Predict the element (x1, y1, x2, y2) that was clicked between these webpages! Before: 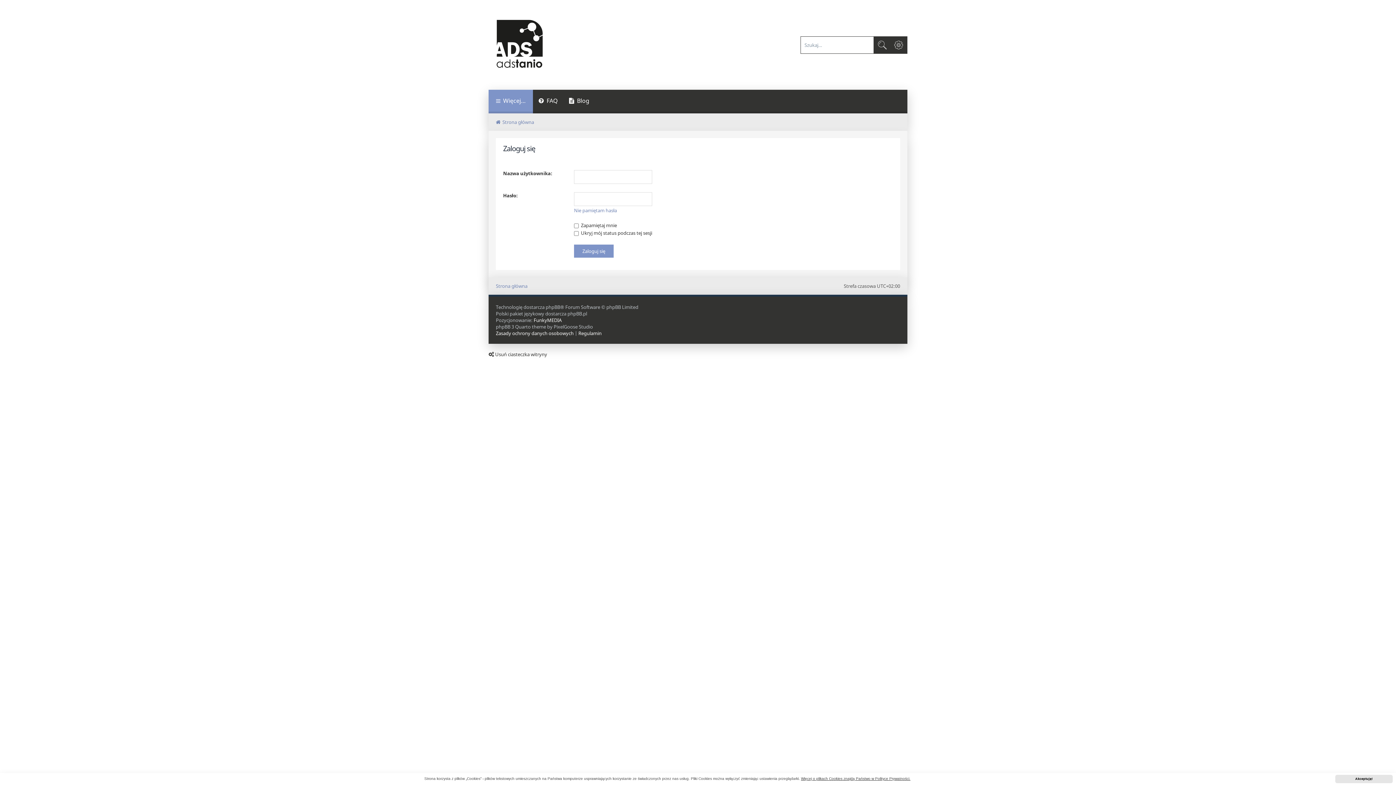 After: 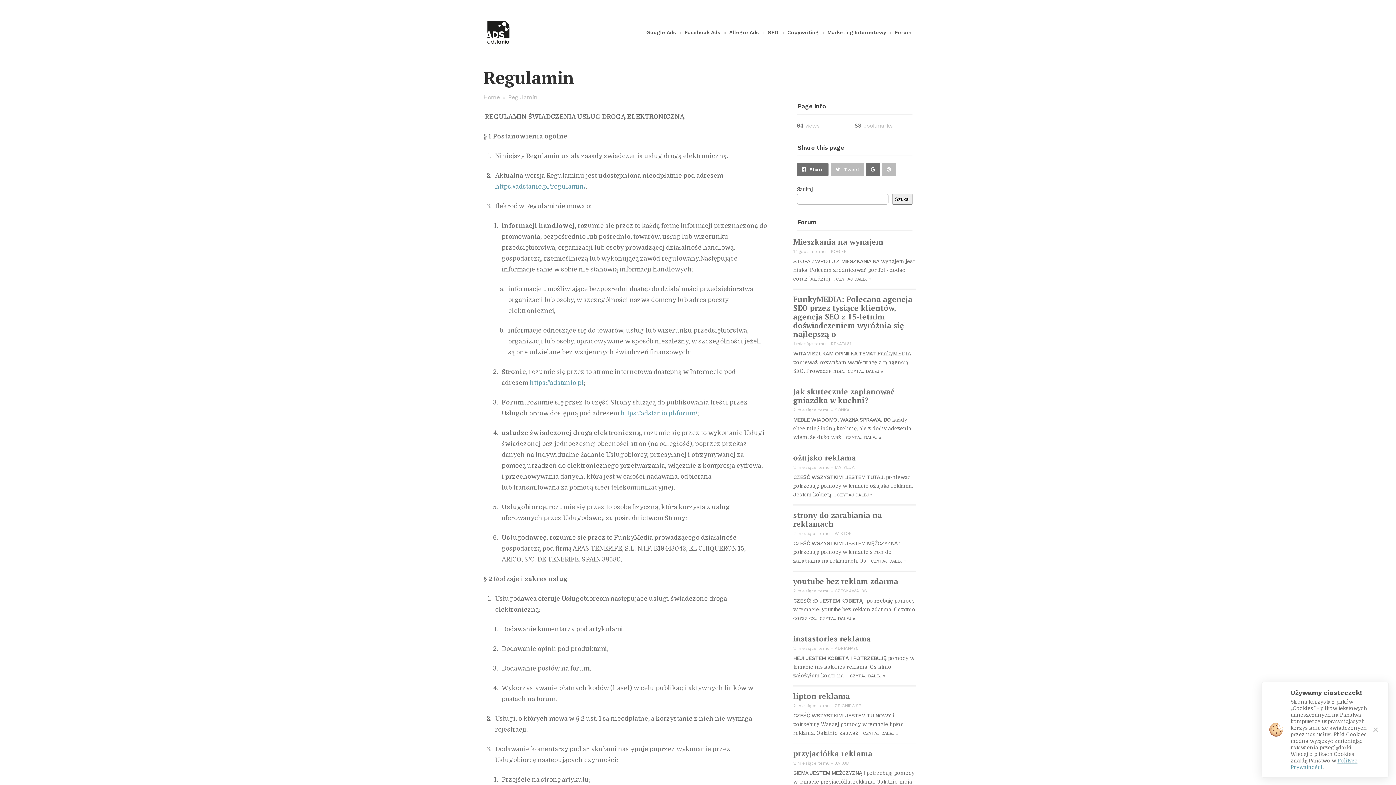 Action: label: Regulamin bbox: (578, 330, 601, 336)